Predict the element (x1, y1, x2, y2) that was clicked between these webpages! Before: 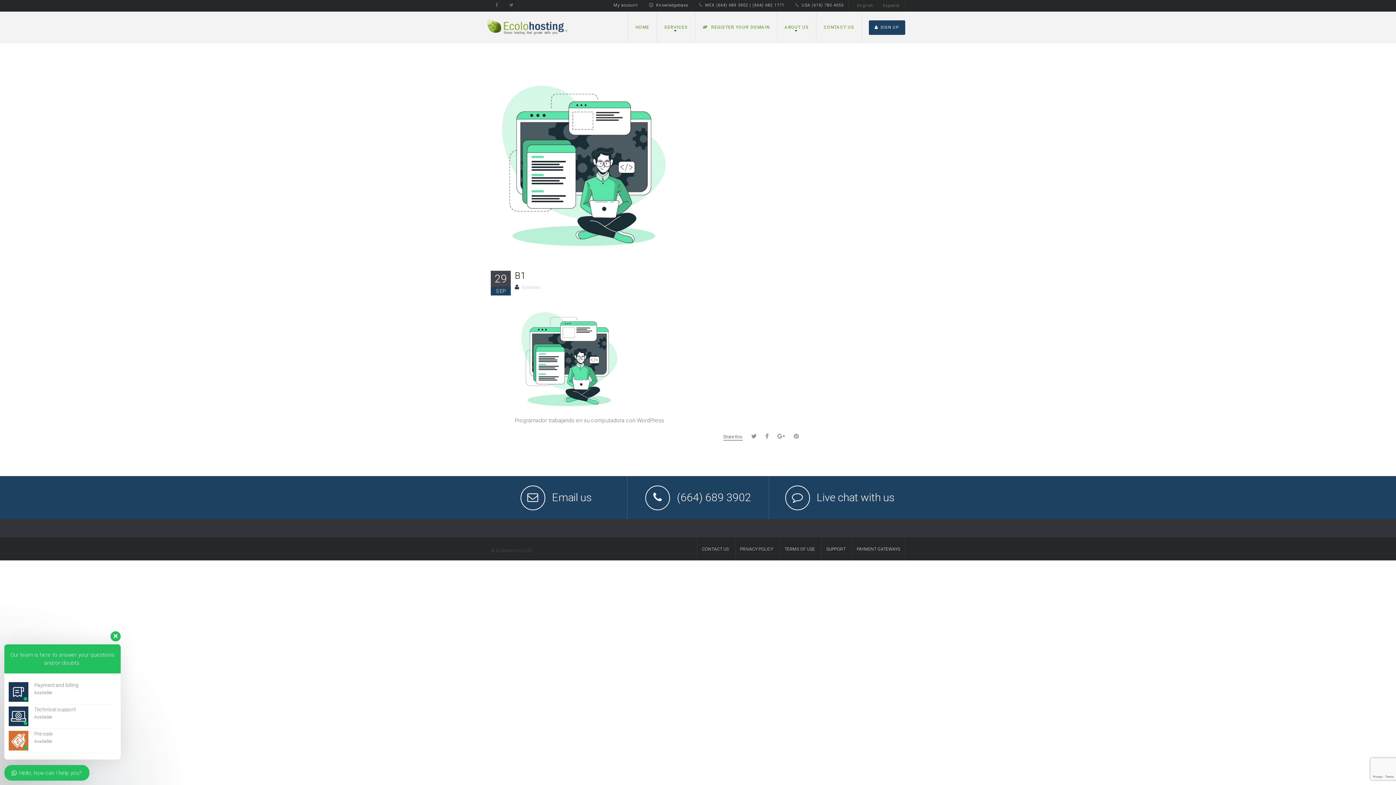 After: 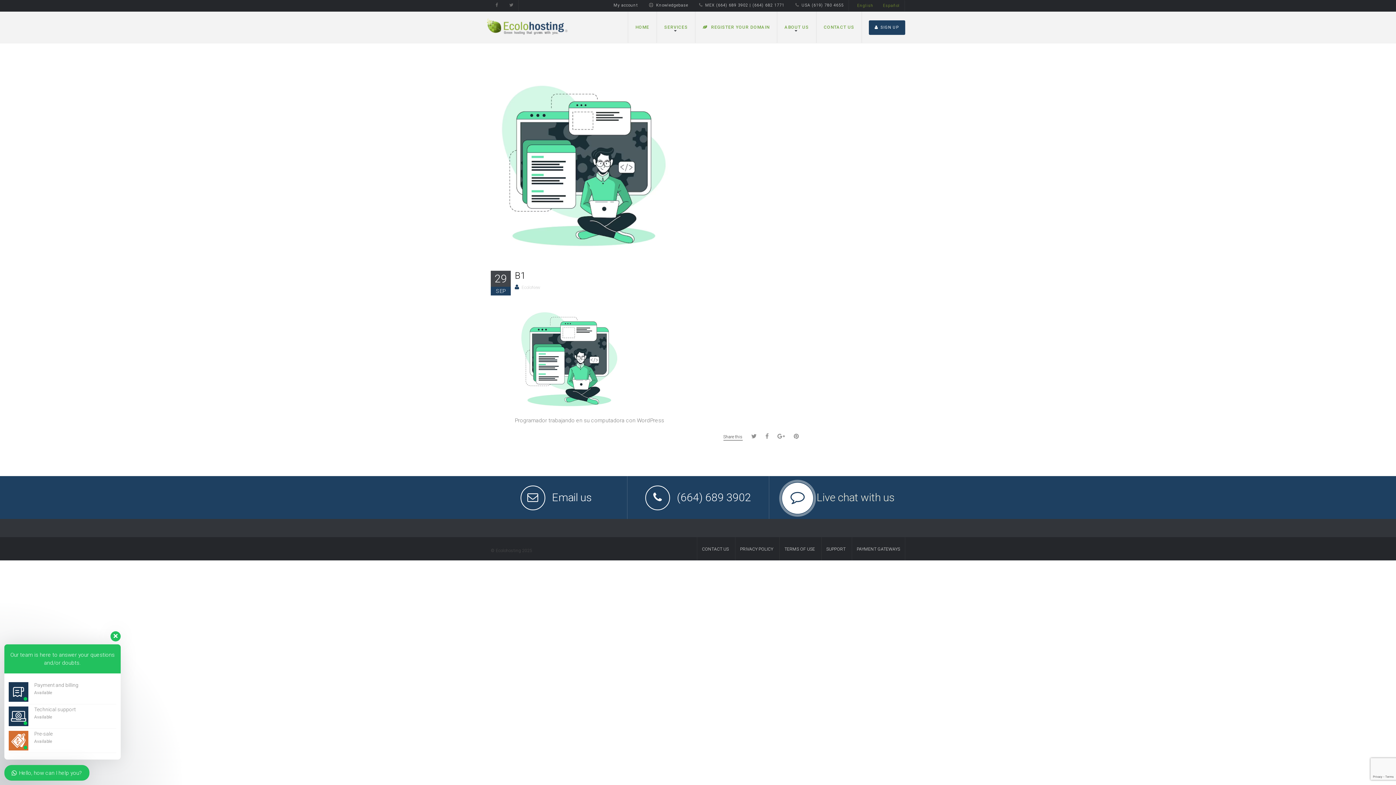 Action: label: Live chat with us bbox: (816, 491, 895, 504)